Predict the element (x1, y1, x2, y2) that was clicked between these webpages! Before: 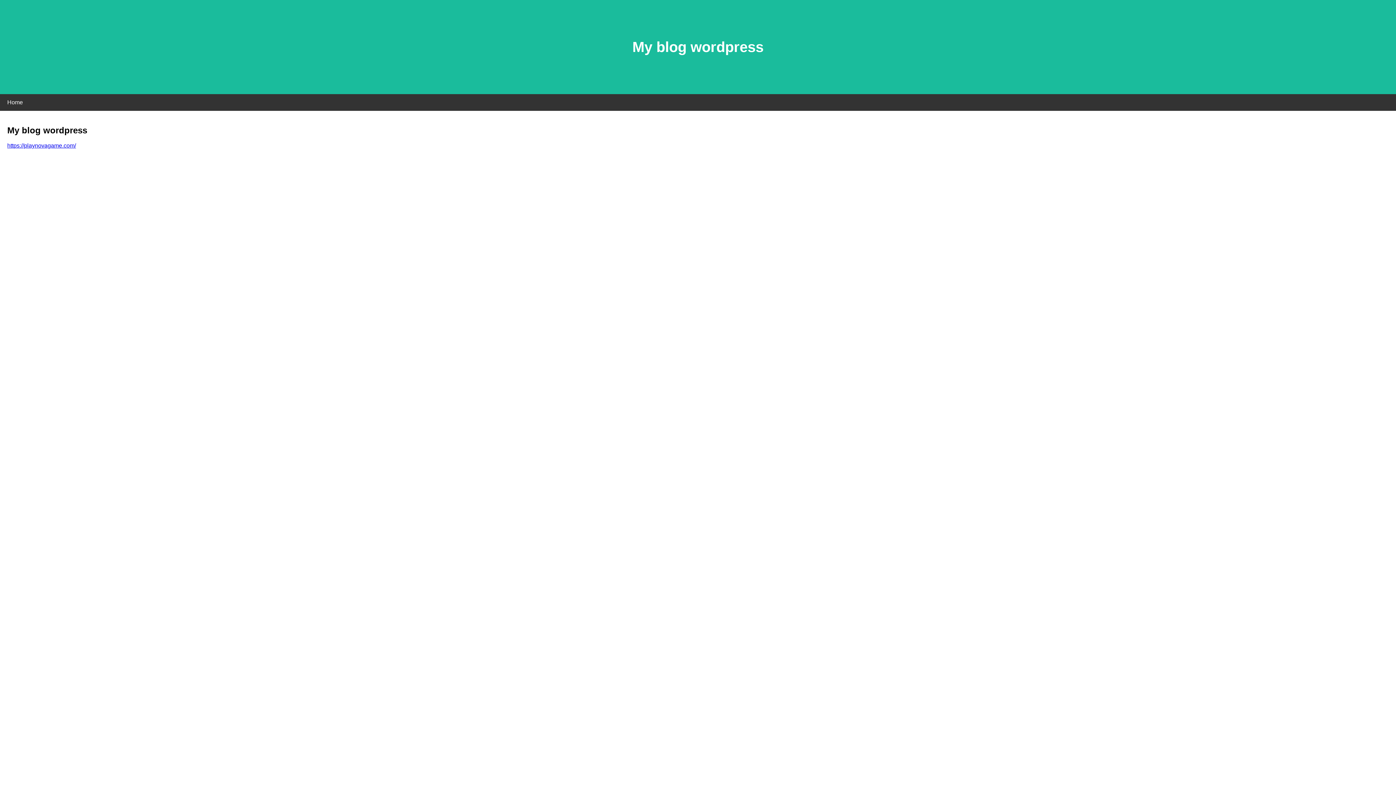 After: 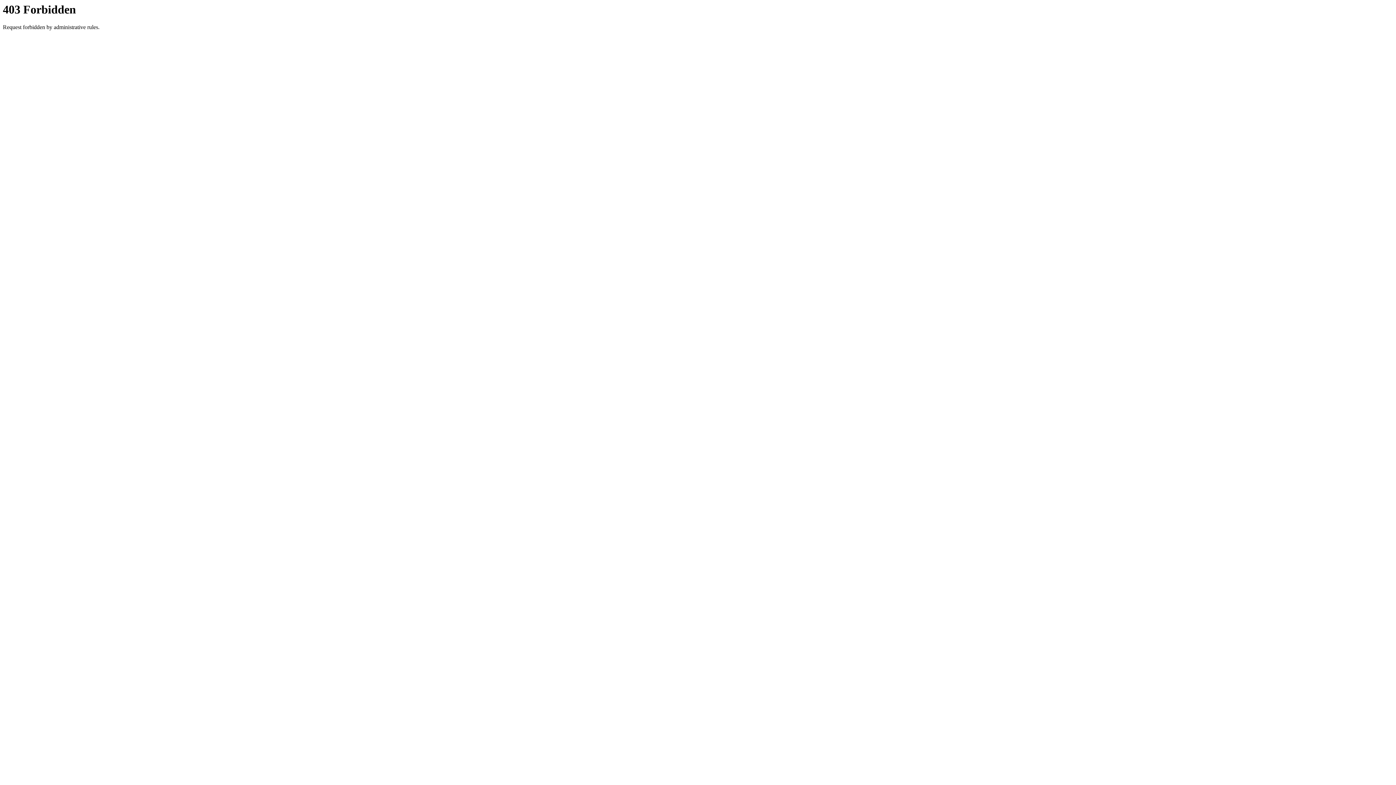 Action: bbox: (7, 142, 76, 148) label: https://playnovagame.com/